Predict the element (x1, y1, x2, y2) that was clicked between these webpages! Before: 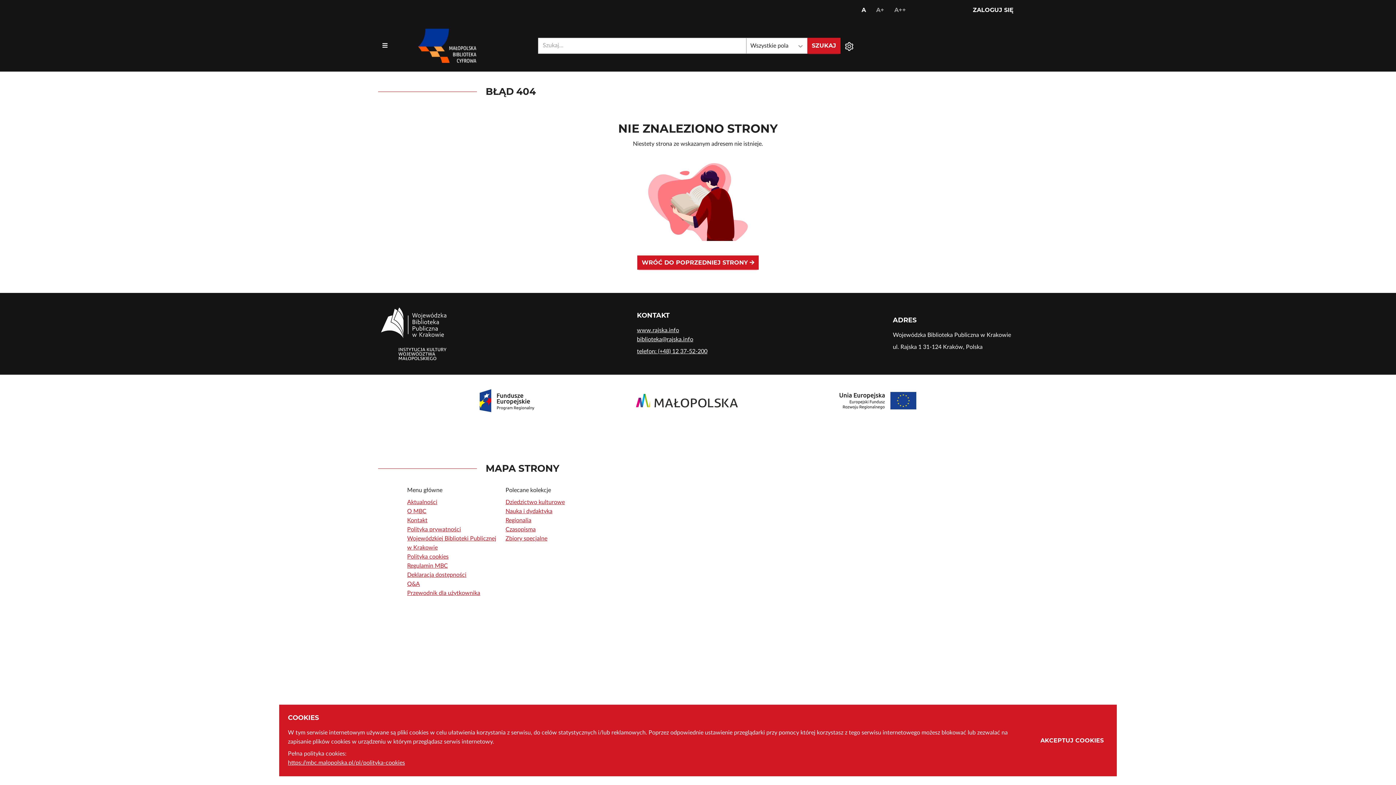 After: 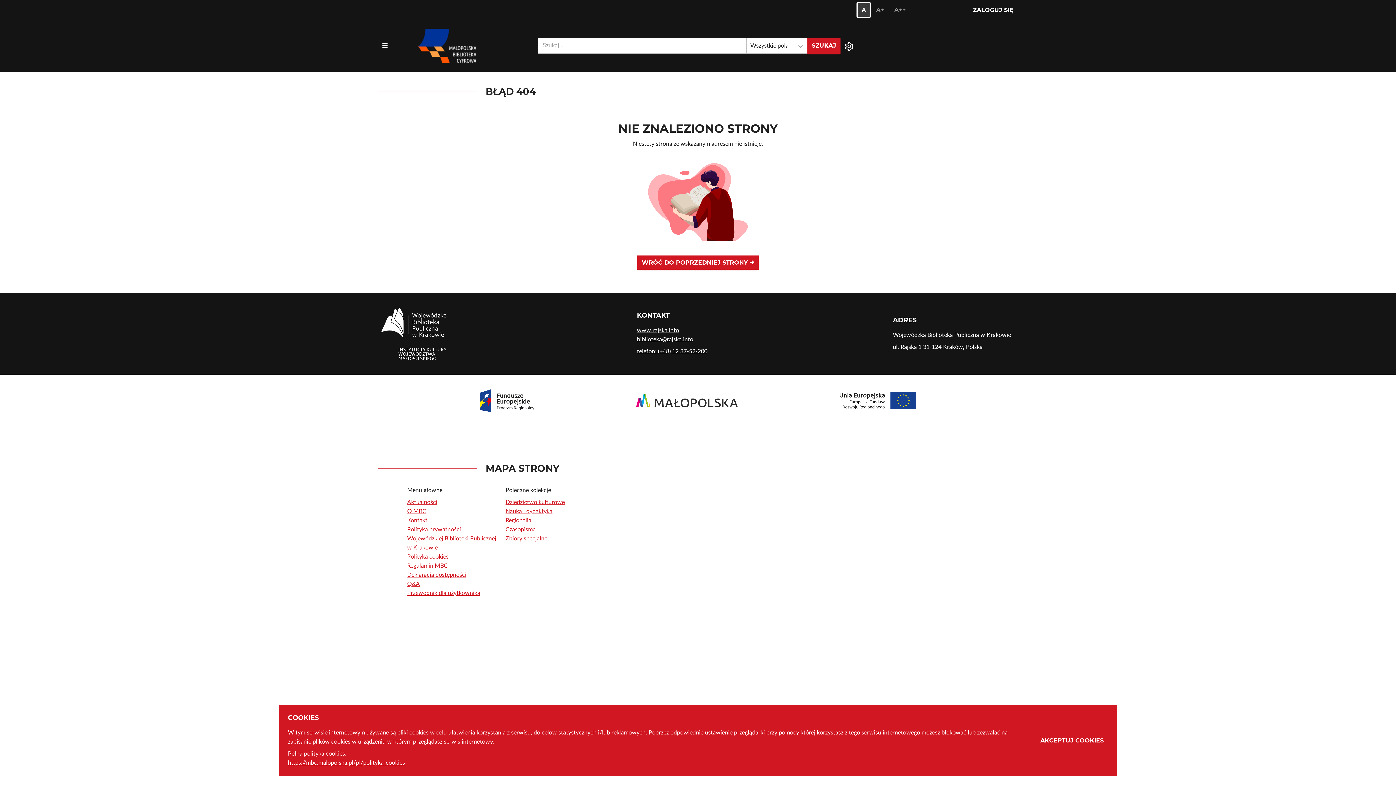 Action: bbox: (857, 2, 870, 17) label: A
USTAW STANDARDOWY ROZMIAR CZCIONKI